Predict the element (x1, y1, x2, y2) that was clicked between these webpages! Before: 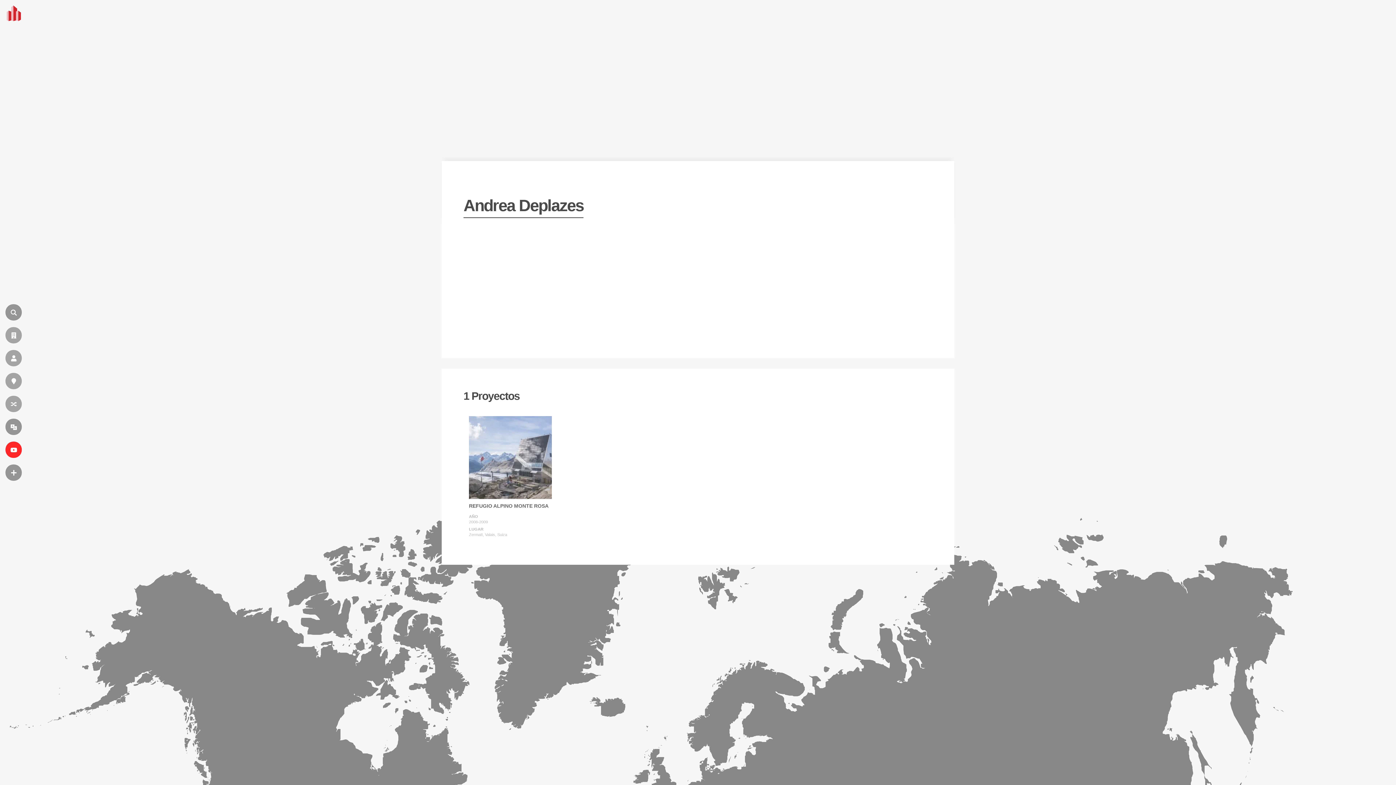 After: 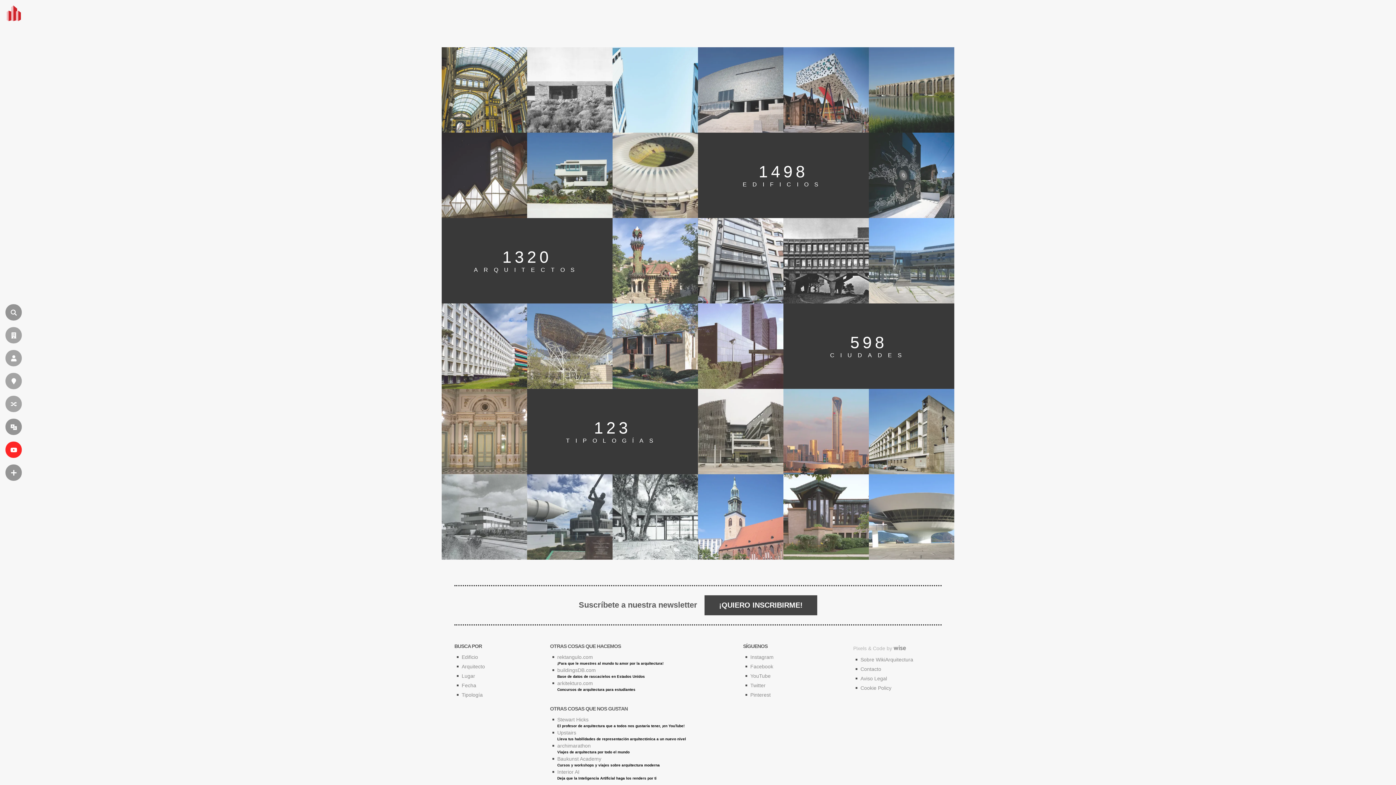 Action: bbox: (0, 2, 24, 26) label: es.wikiarquitectura.com